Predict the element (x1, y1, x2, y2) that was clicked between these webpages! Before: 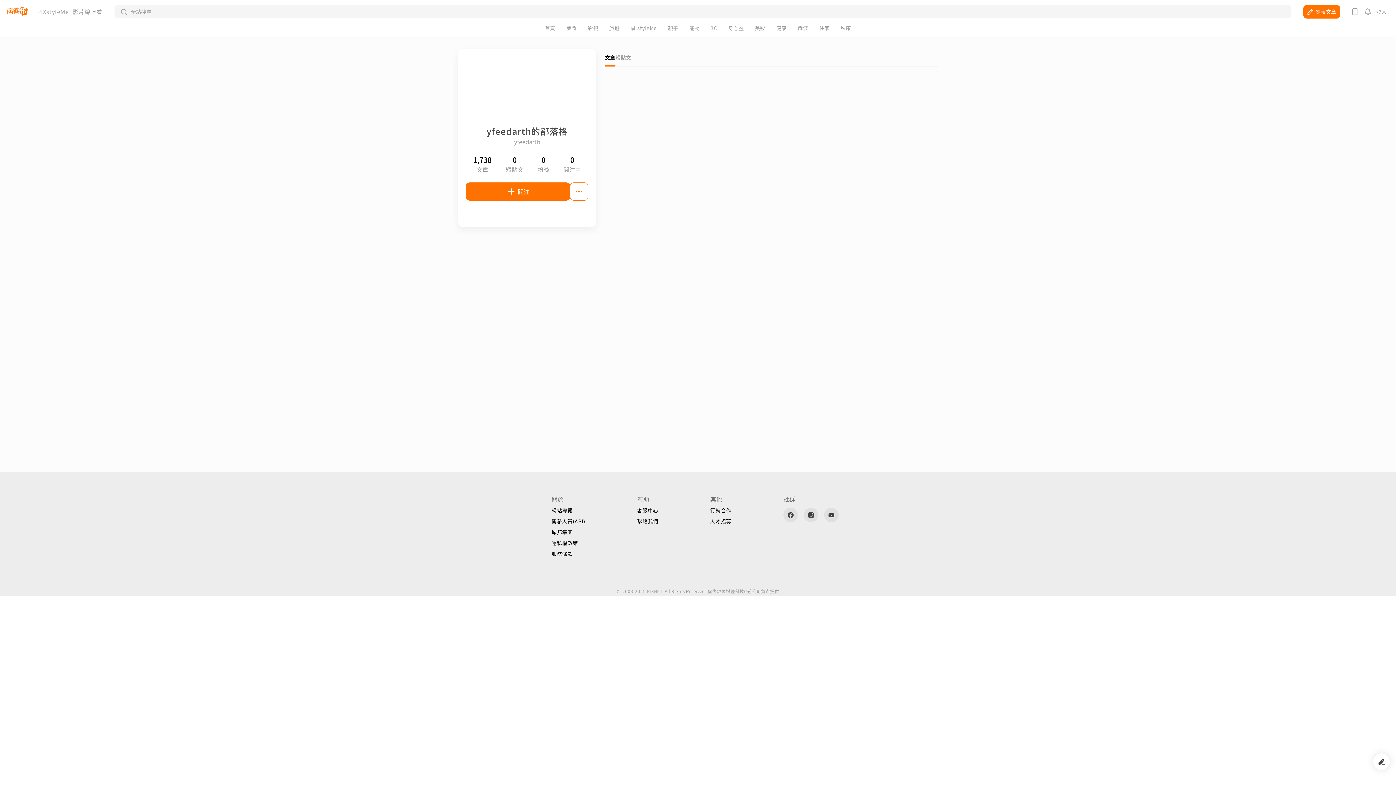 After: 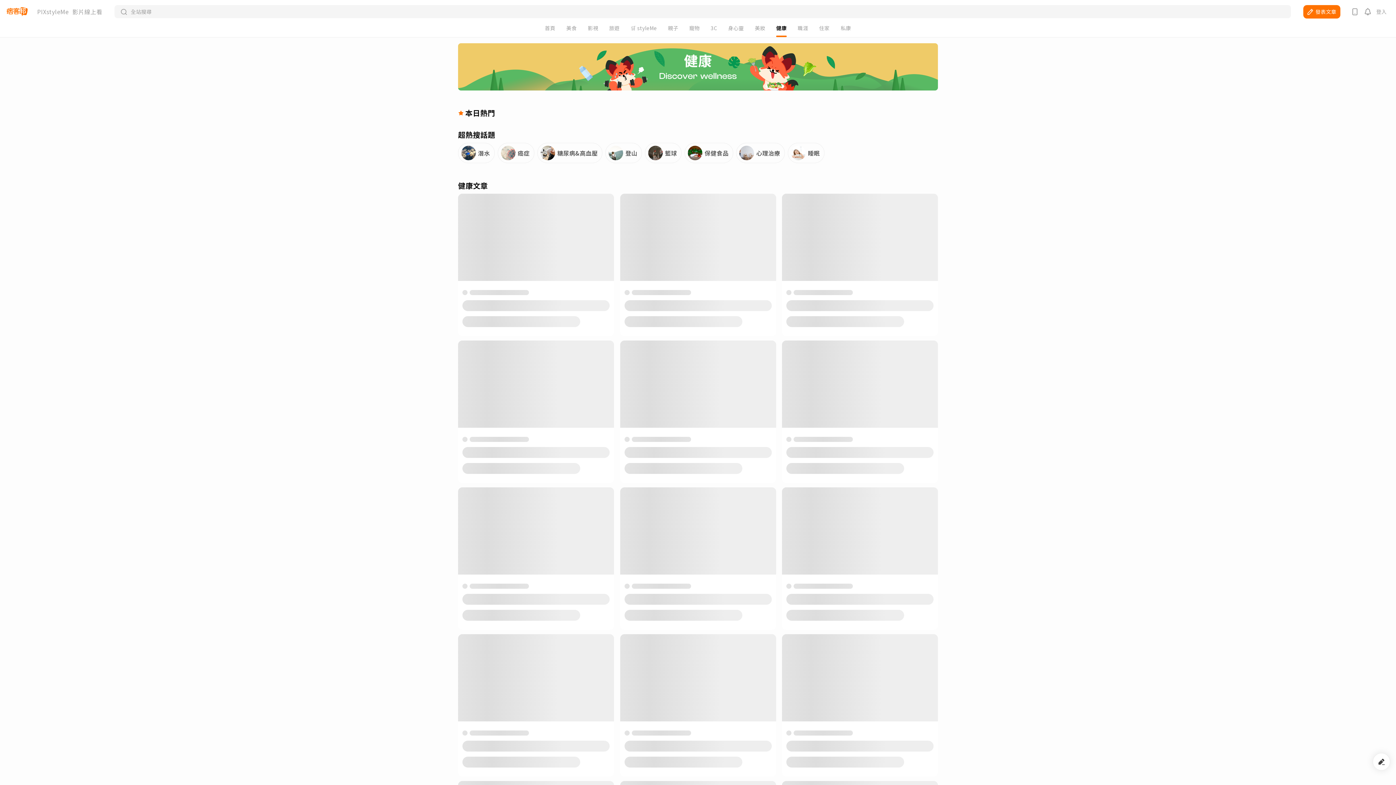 Action: bbox: (776, 25, 787, 30) label: 健康